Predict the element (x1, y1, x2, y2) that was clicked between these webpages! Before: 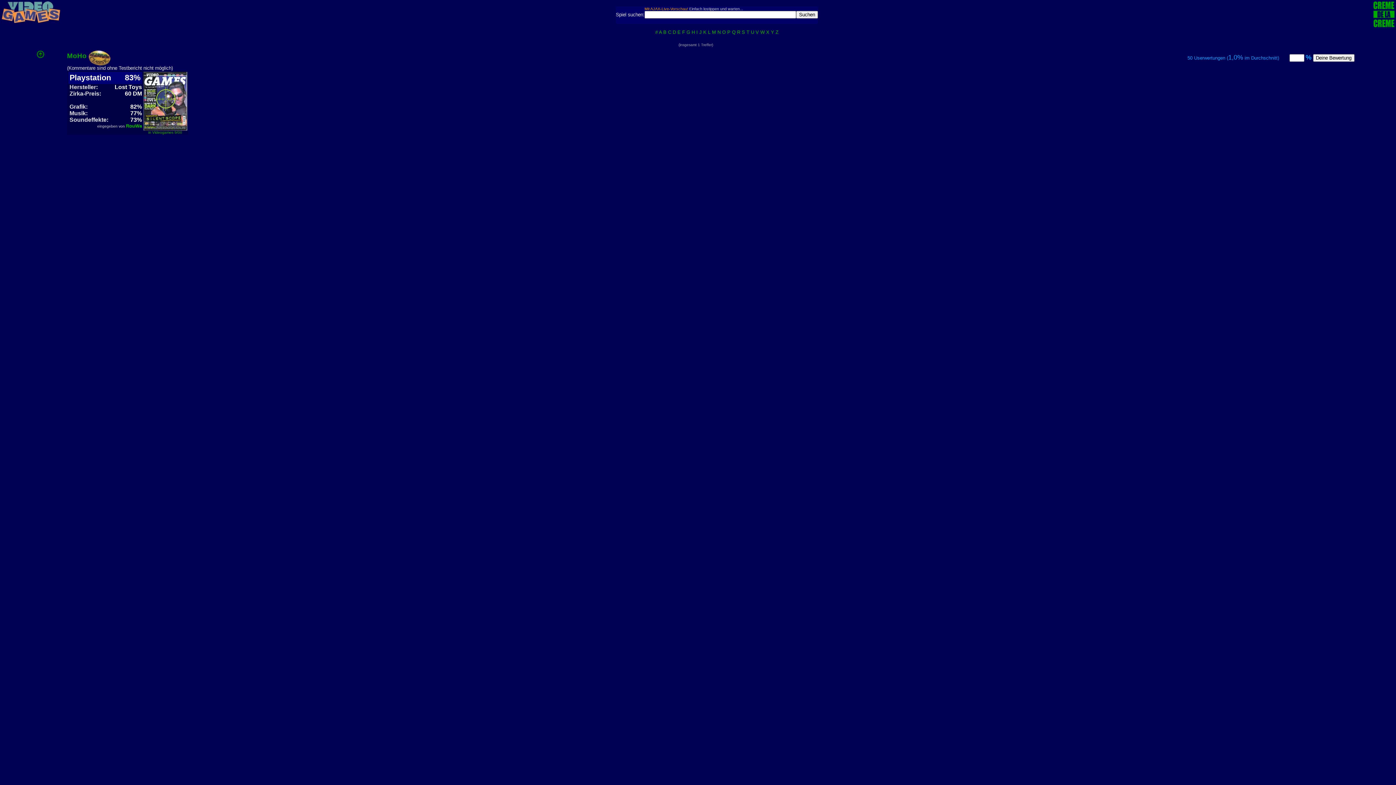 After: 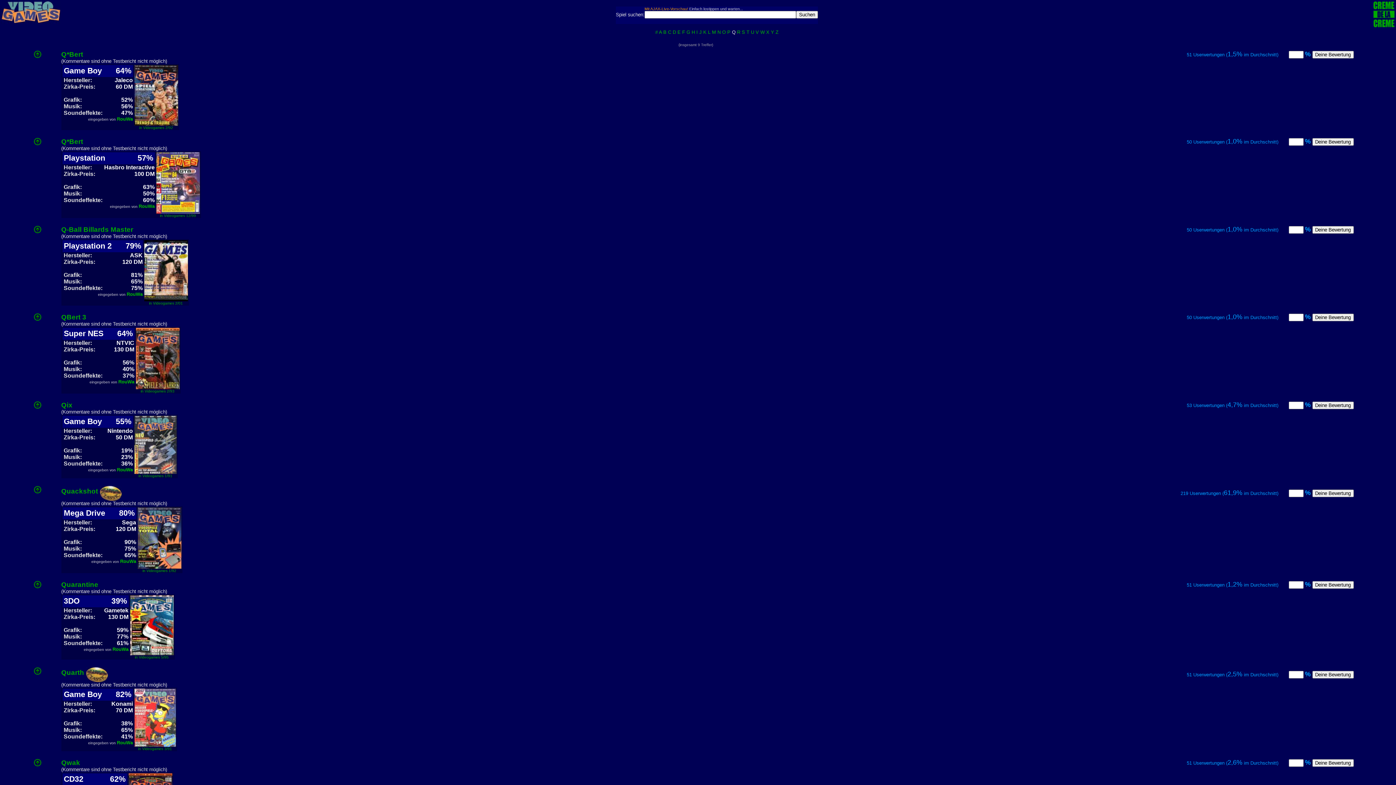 Action: bbox: (732, 29, 735, 34) label: Q